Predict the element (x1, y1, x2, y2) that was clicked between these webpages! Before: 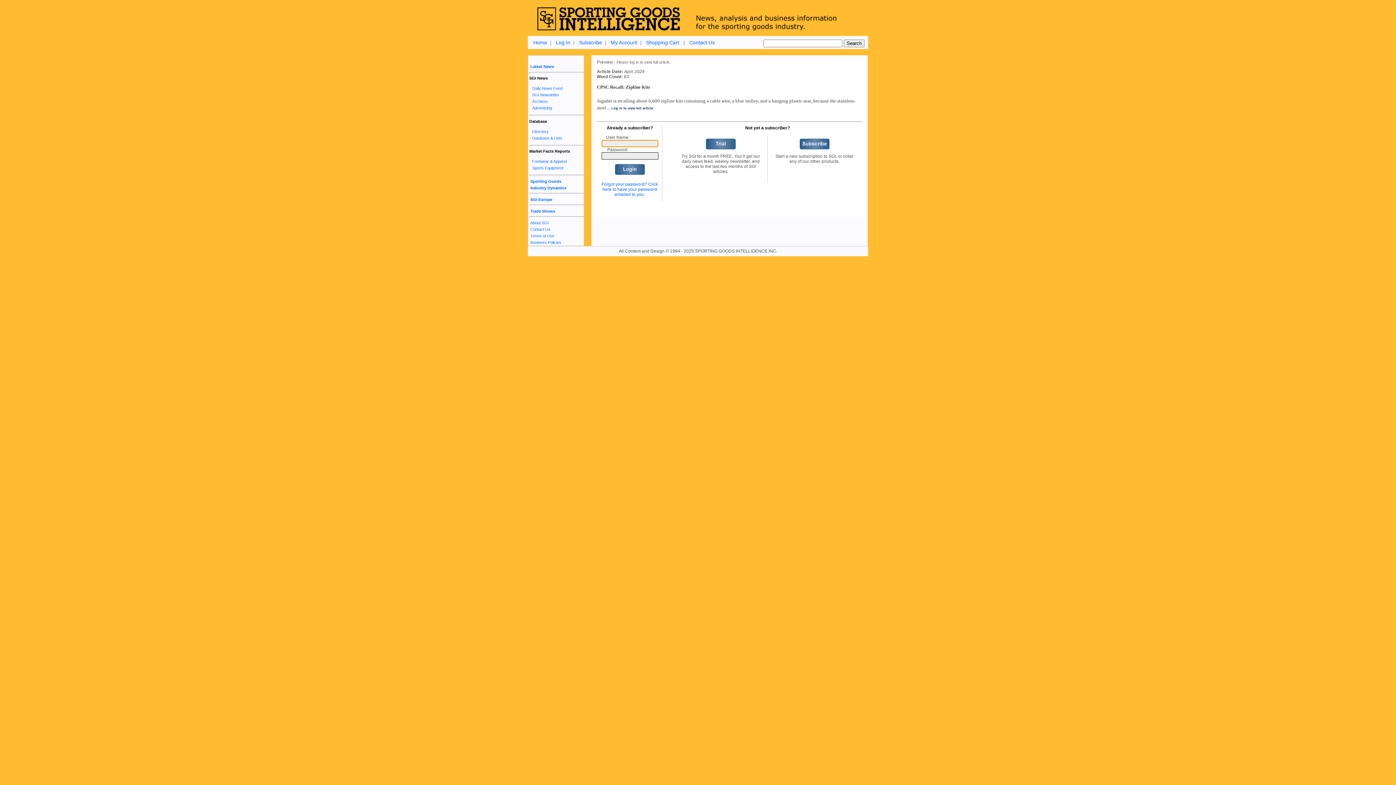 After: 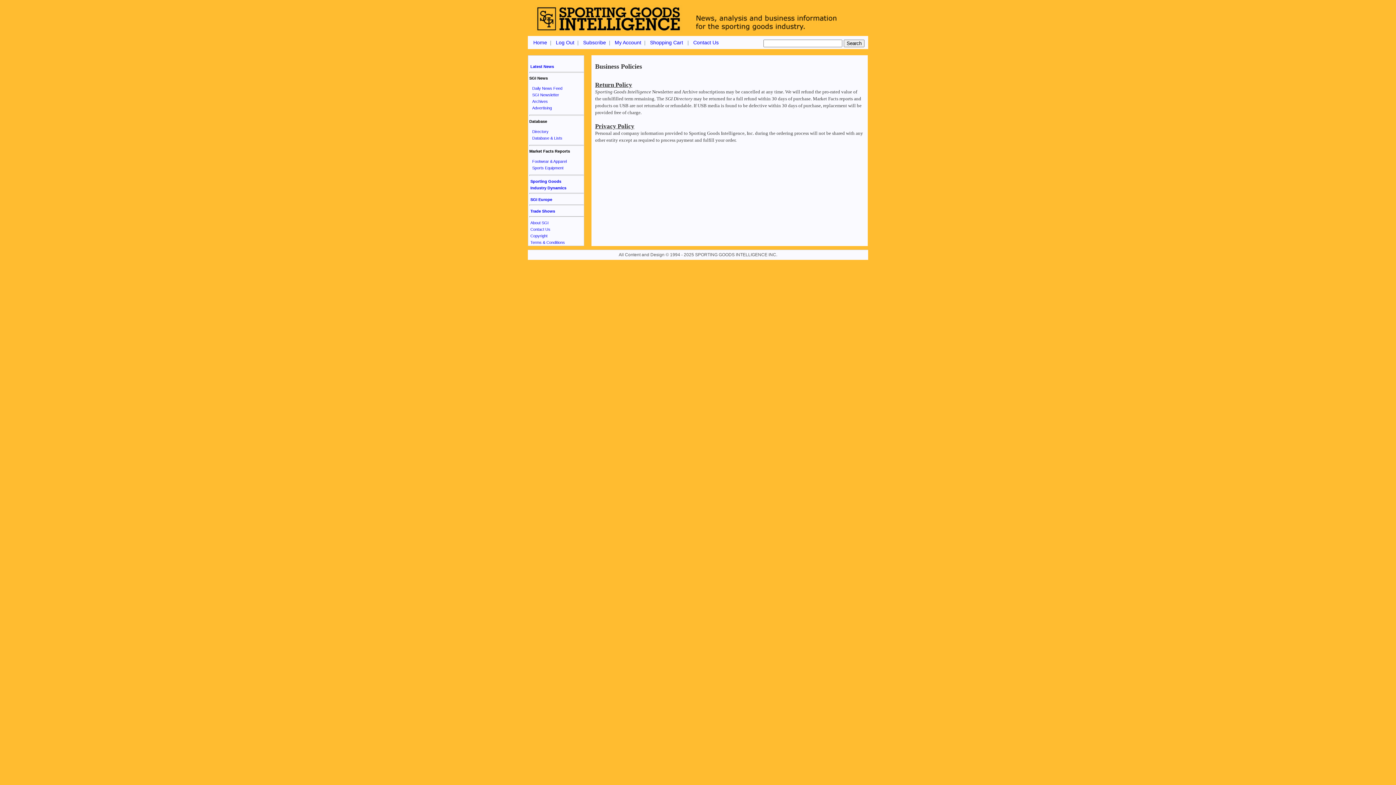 Action: label: Business Policies bbox: (530, 240, 561, 244)